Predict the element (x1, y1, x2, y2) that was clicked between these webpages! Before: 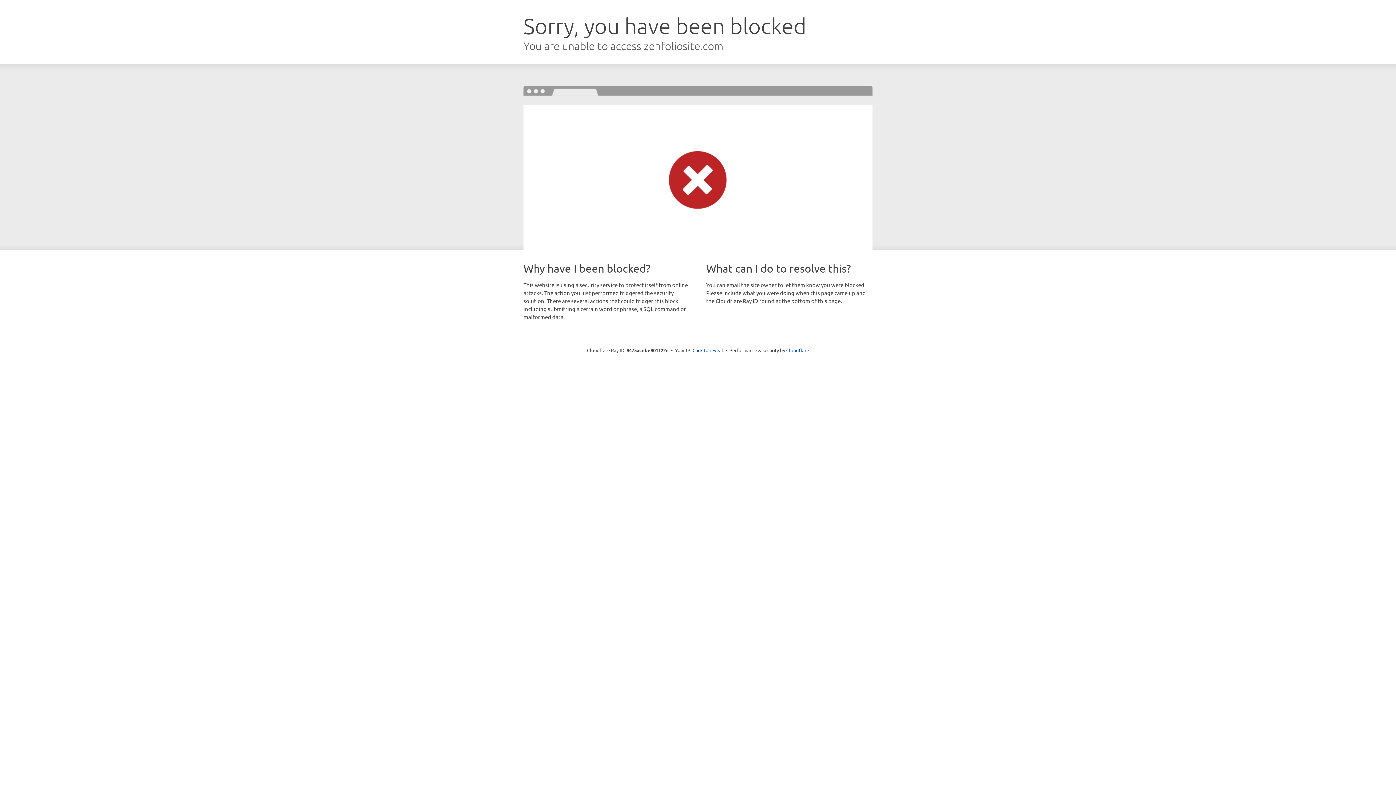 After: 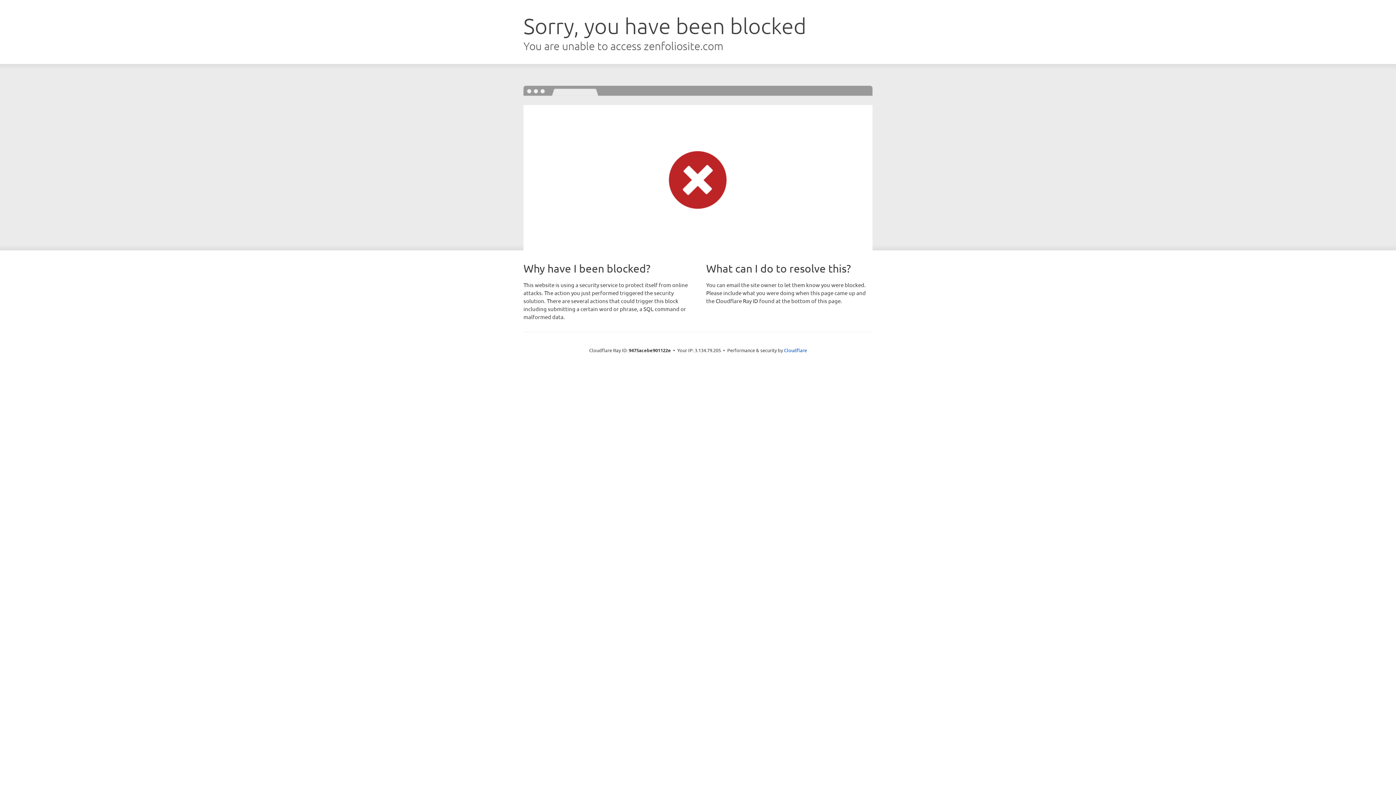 Action: label: Click to reveal bbox: (692, 346, 723, 353)